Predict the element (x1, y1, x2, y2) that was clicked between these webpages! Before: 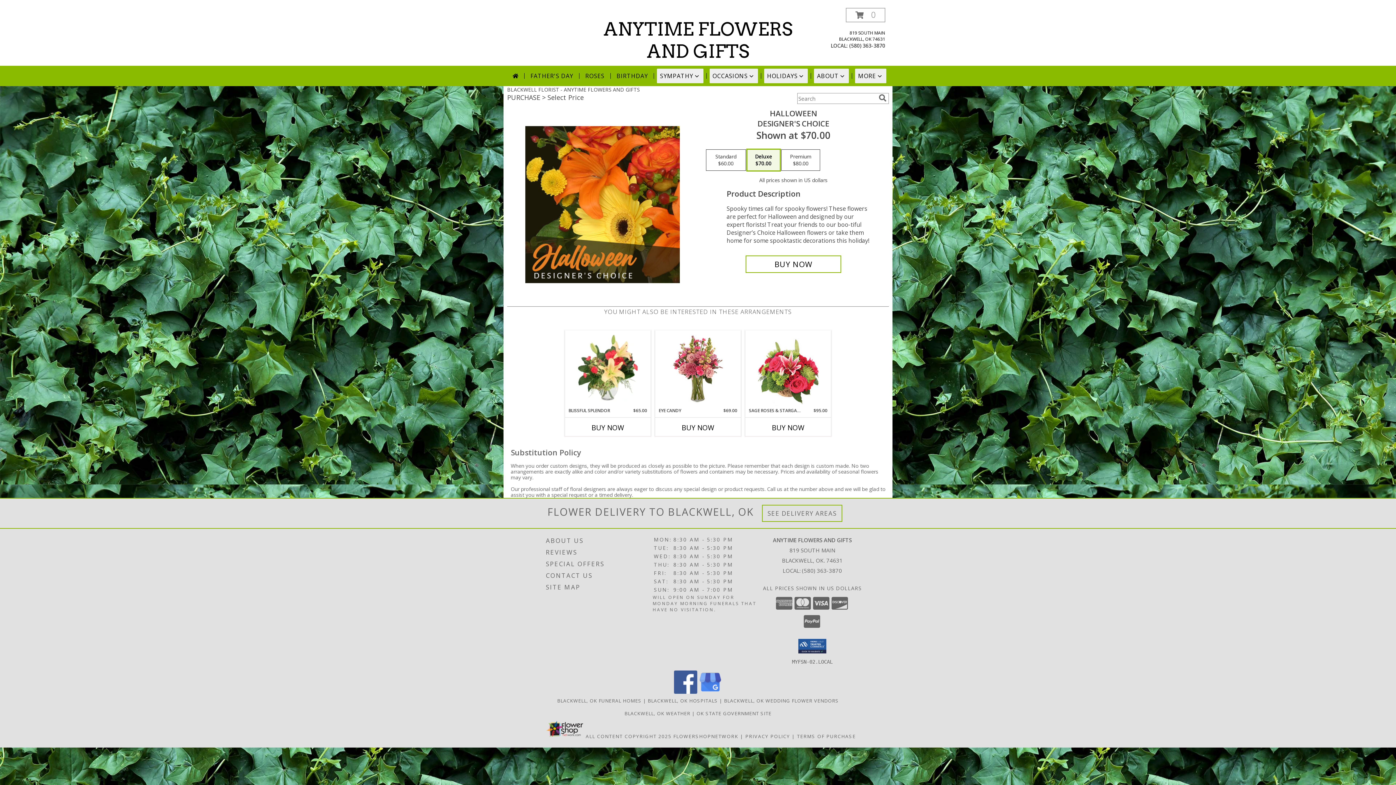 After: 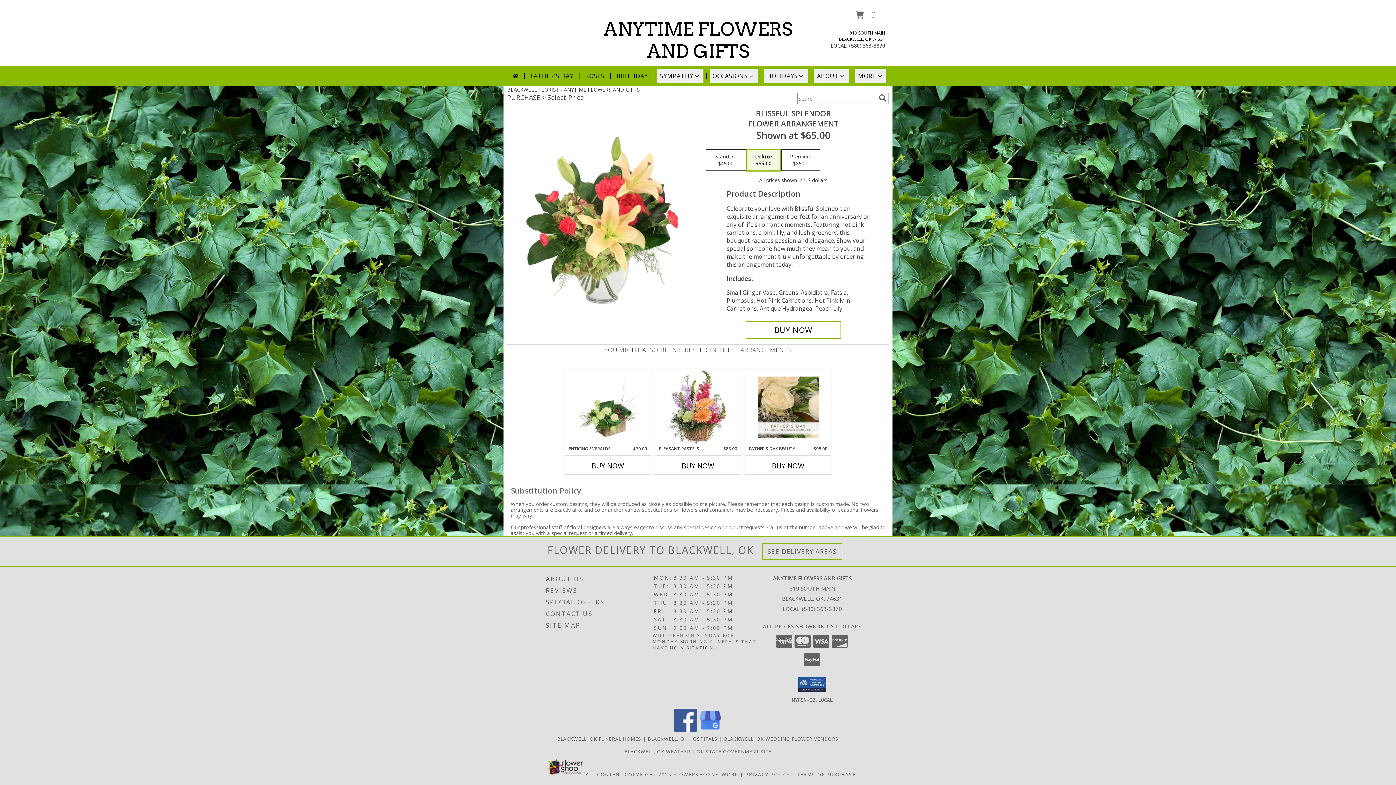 Action: label: View Blissful Splendor Flower Arrangement Info bbox: (577, 332, 638, 405)